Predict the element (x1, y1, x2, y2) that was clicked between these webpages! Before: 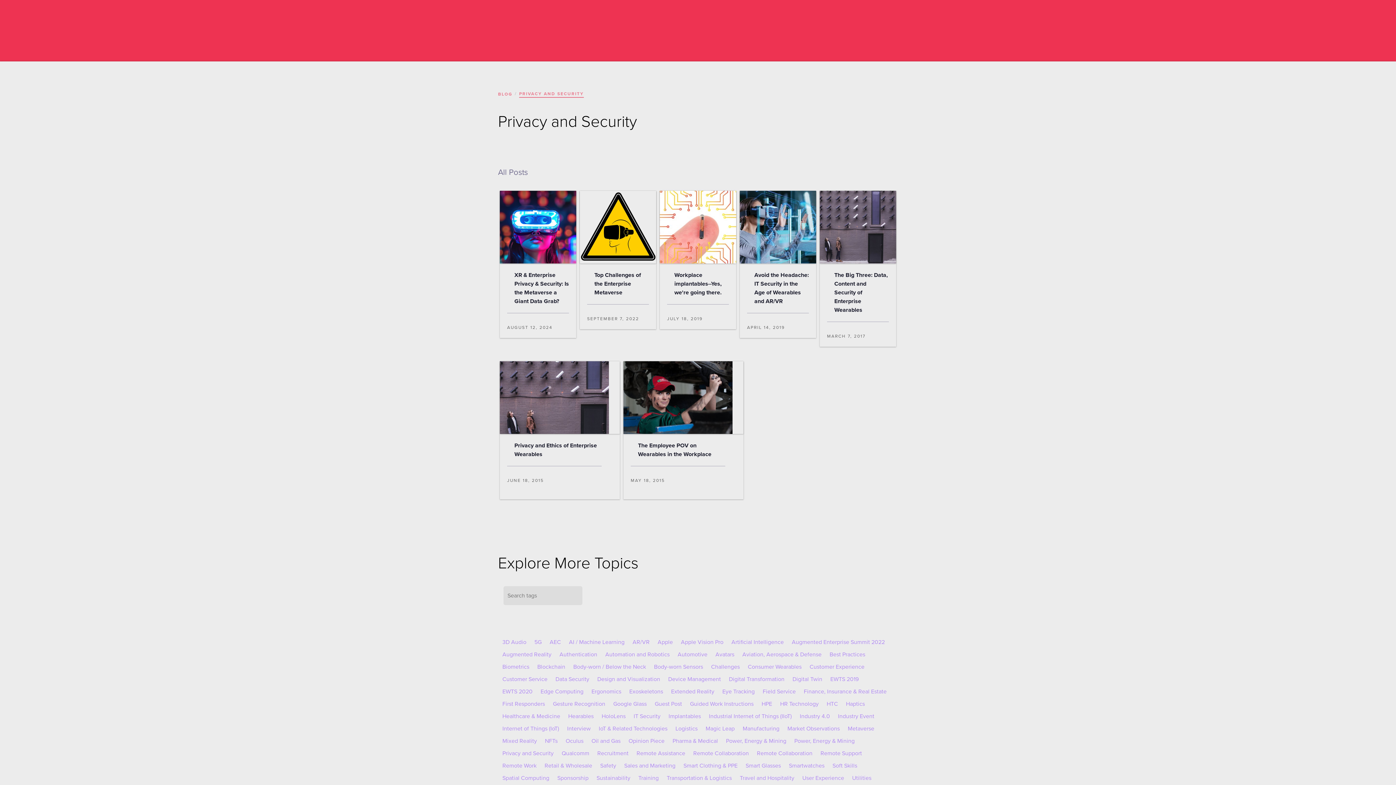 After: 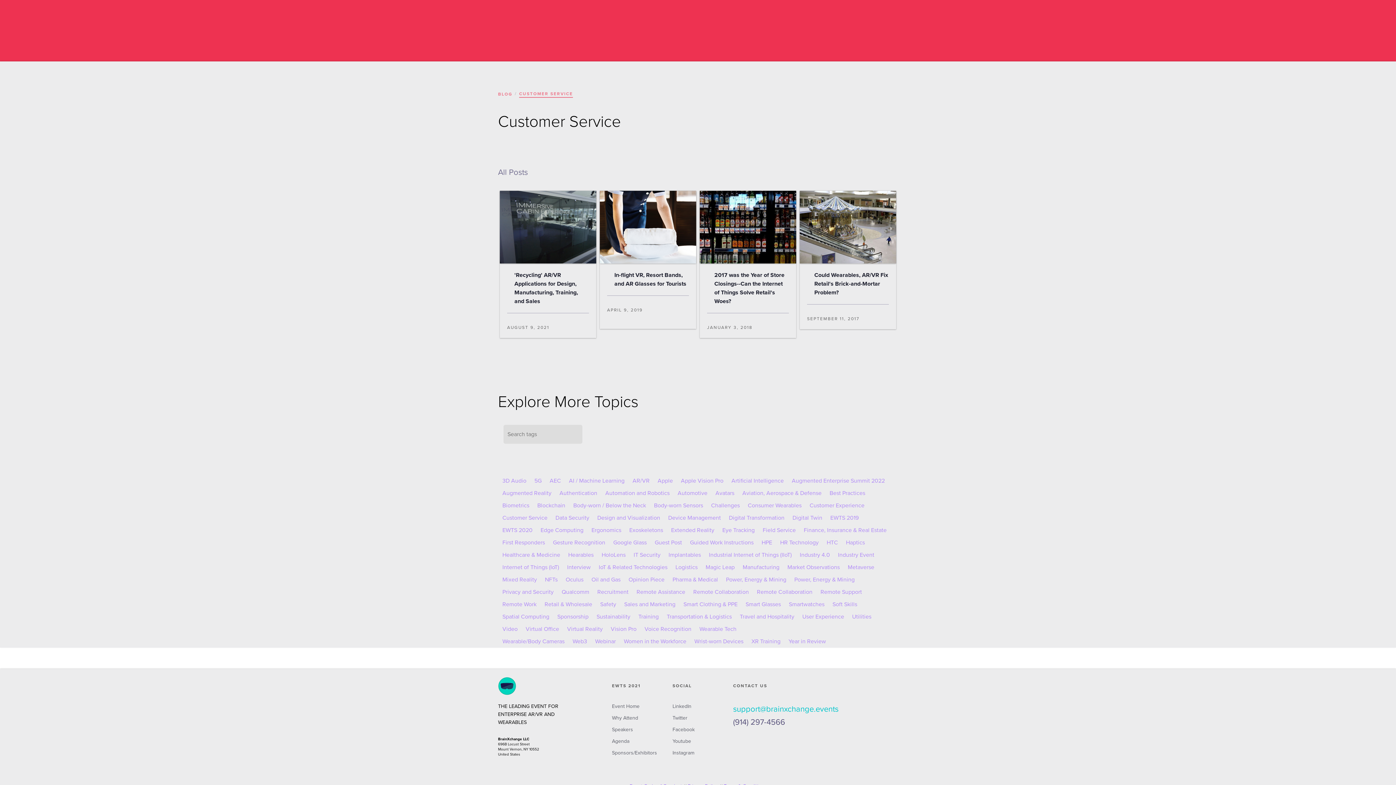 Action: bbox: (498, 673, 551, 685) label: Customer Service